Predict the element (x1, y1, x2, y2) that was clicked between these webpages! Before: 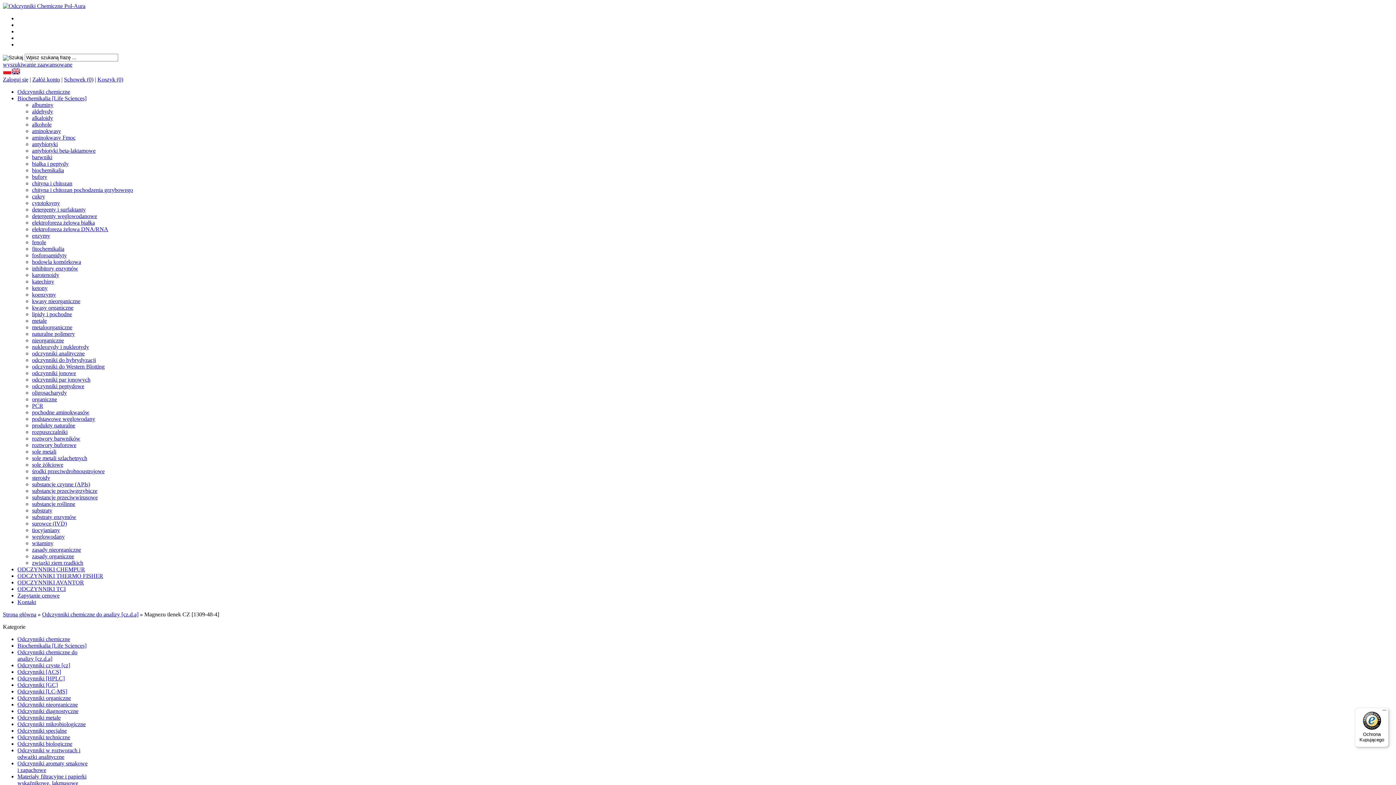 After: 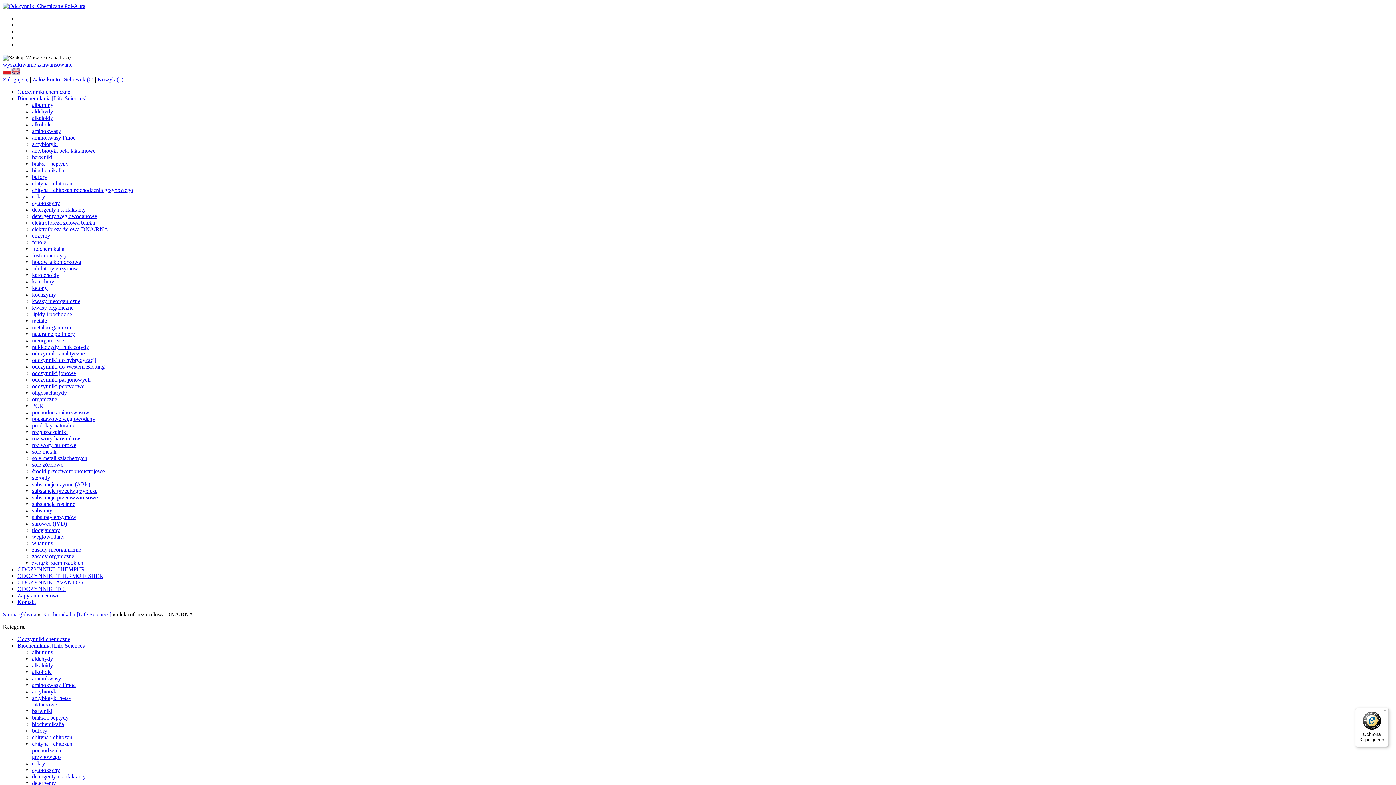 Action: label: elektroforeza żelowa DNA/RNA bbox: (32, 226, 108, 232)